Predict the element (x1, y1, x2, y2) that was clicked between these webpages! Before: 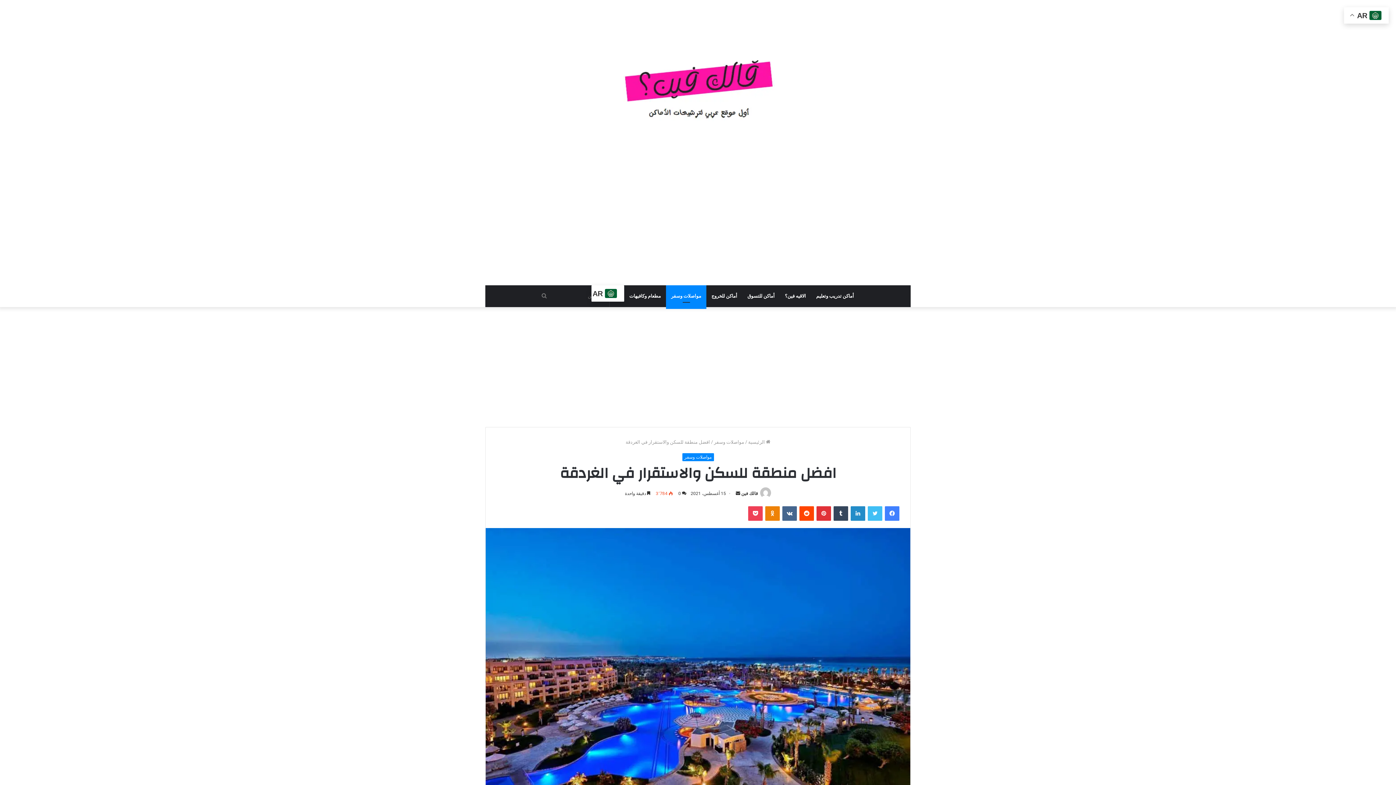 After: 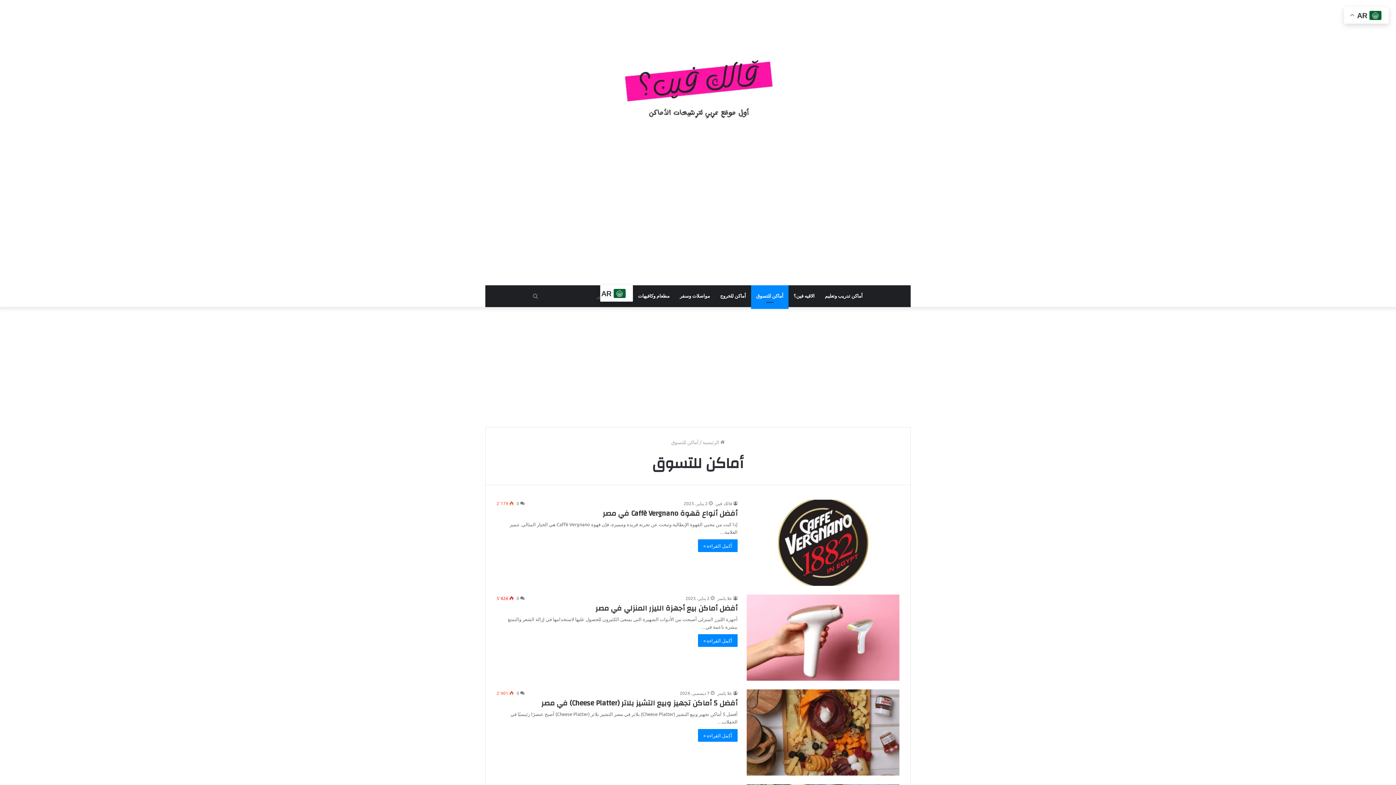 Action: bbox: (742, 285, 780, 307) label: أماكن للتسوق